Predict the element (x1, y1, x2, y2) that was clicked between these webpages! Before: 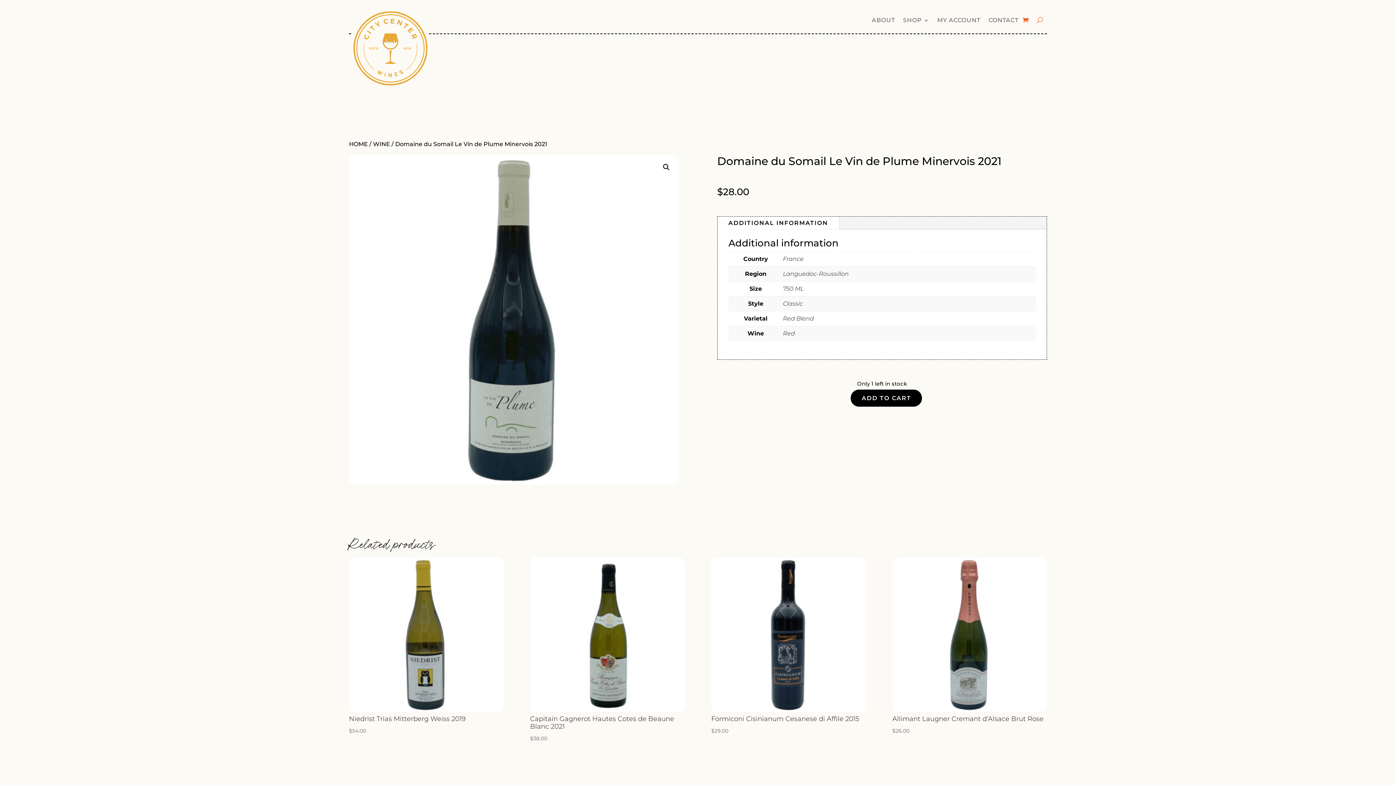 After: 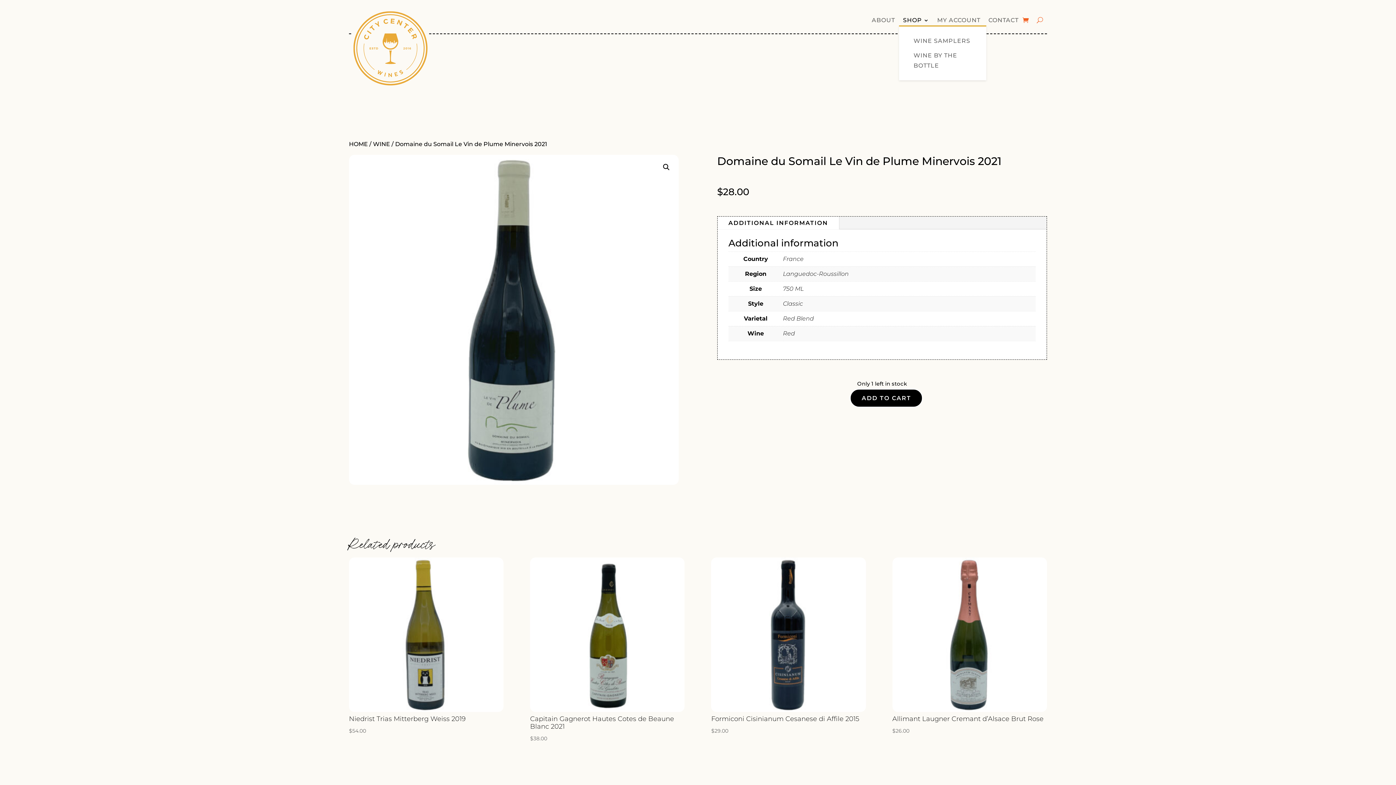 Action: bbox: (903, 17, 929, 25) label: SHOP